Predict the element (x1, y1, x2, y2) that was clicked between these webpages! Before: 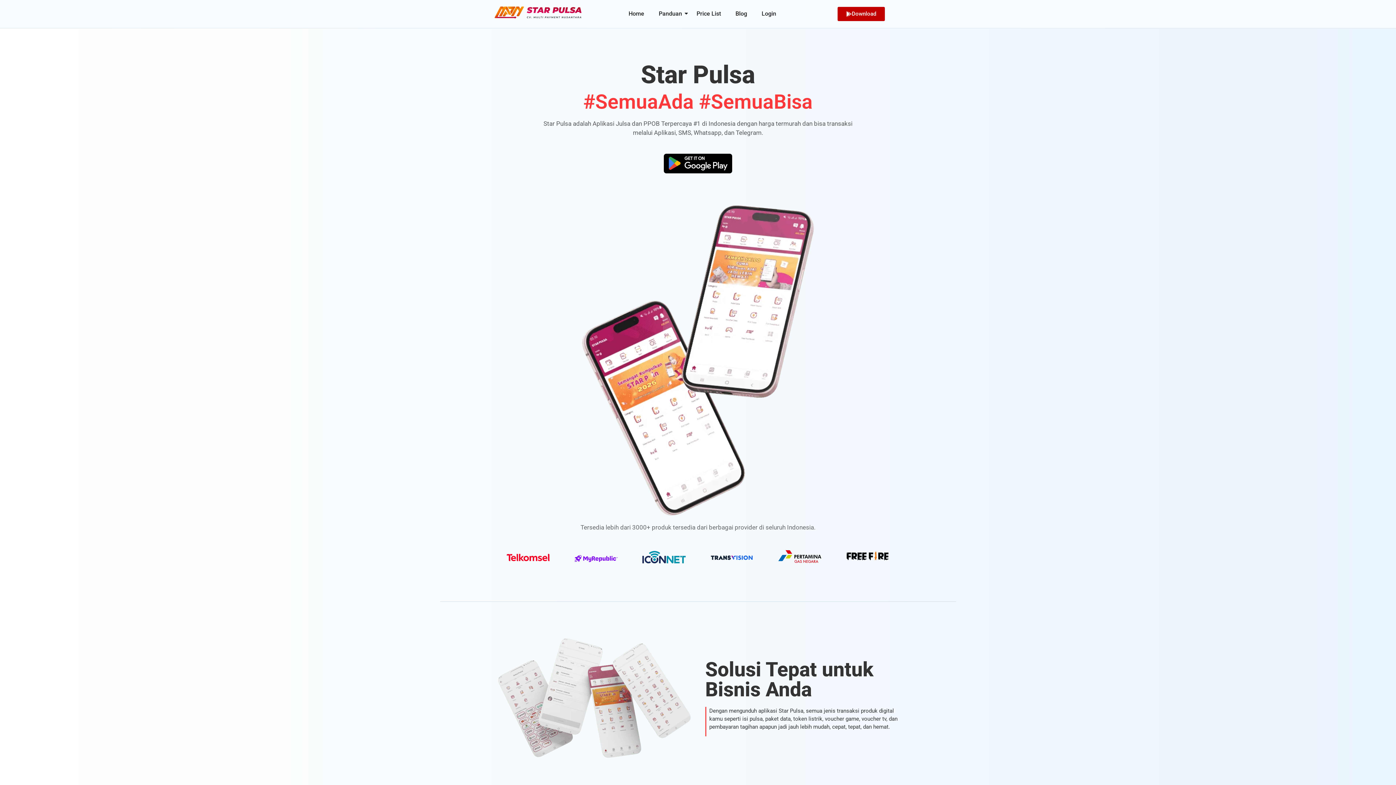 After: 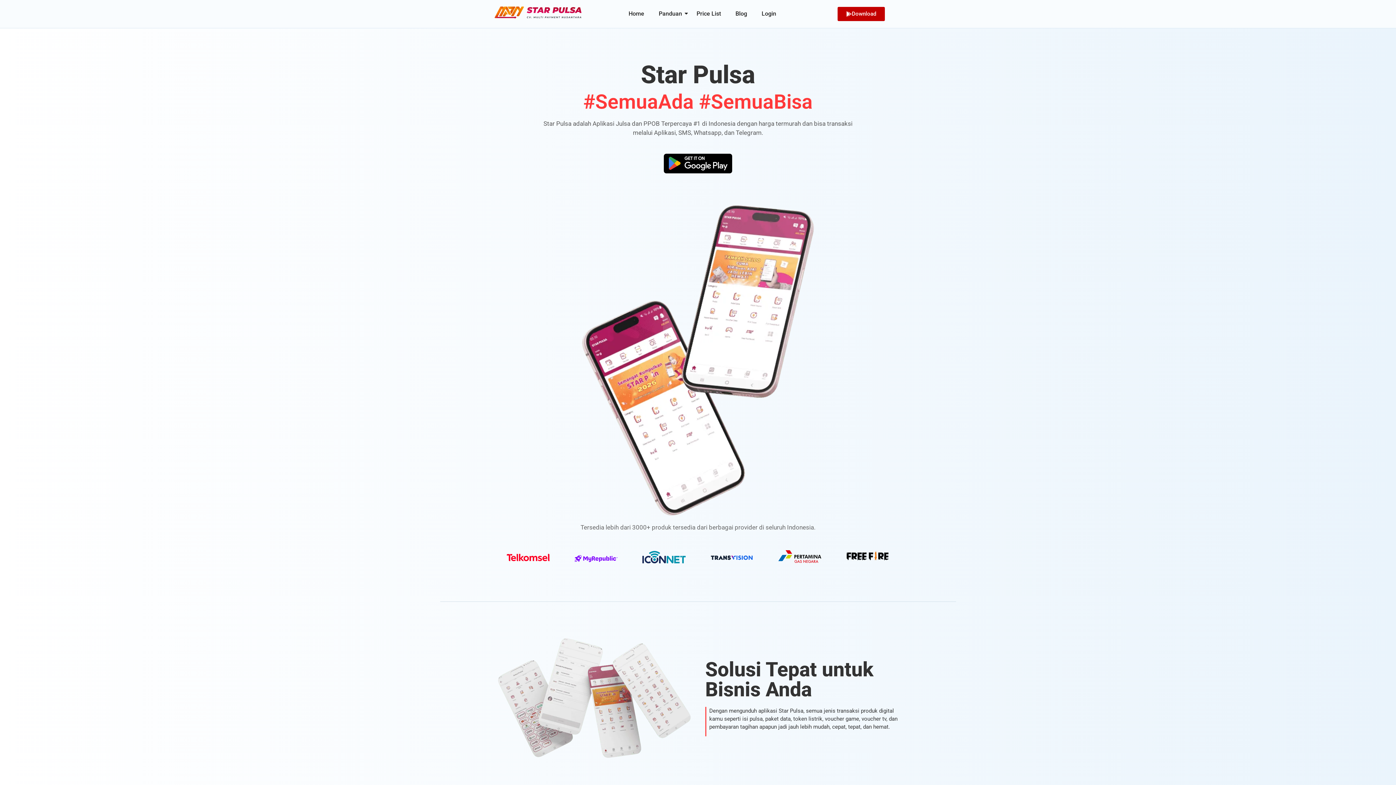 Action: label: Home bbox: (628, 3, 644, 24)